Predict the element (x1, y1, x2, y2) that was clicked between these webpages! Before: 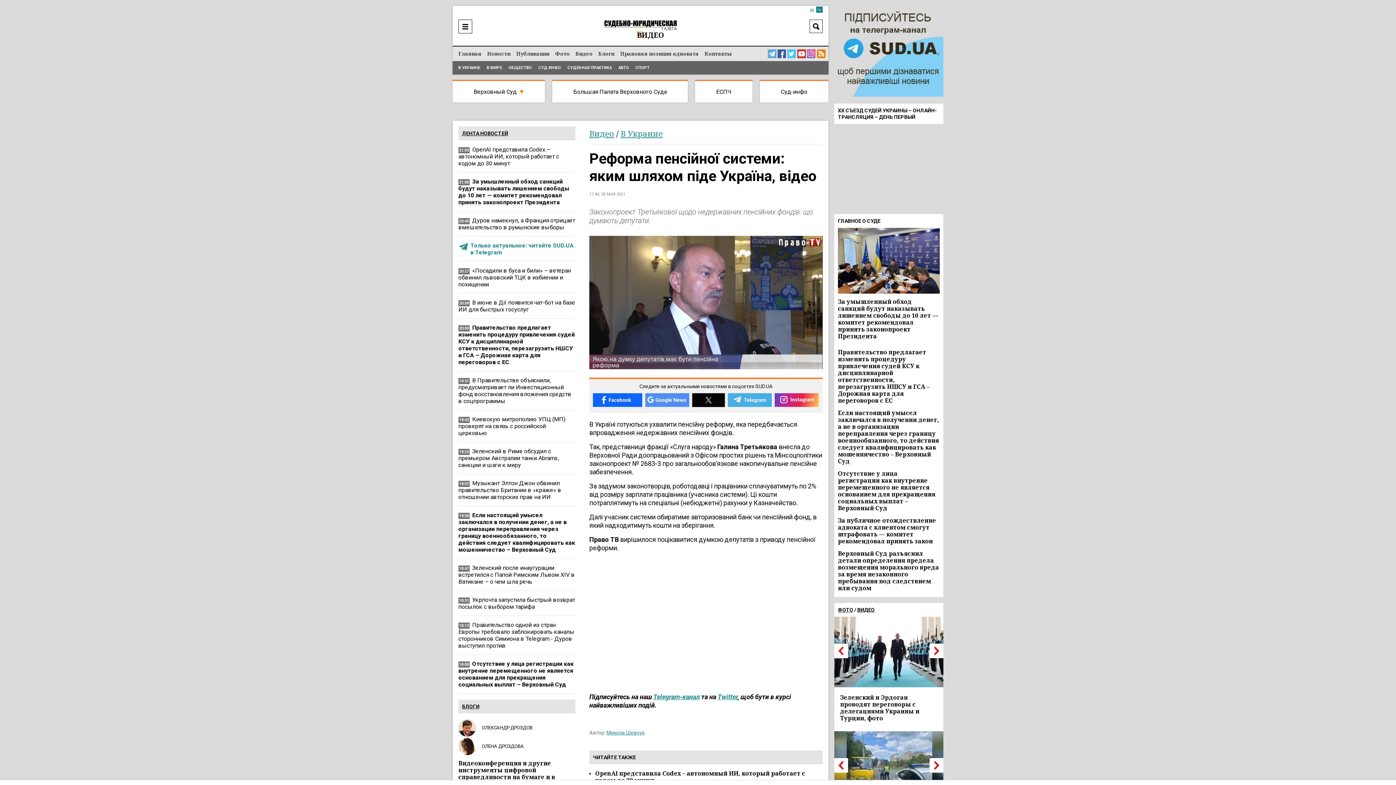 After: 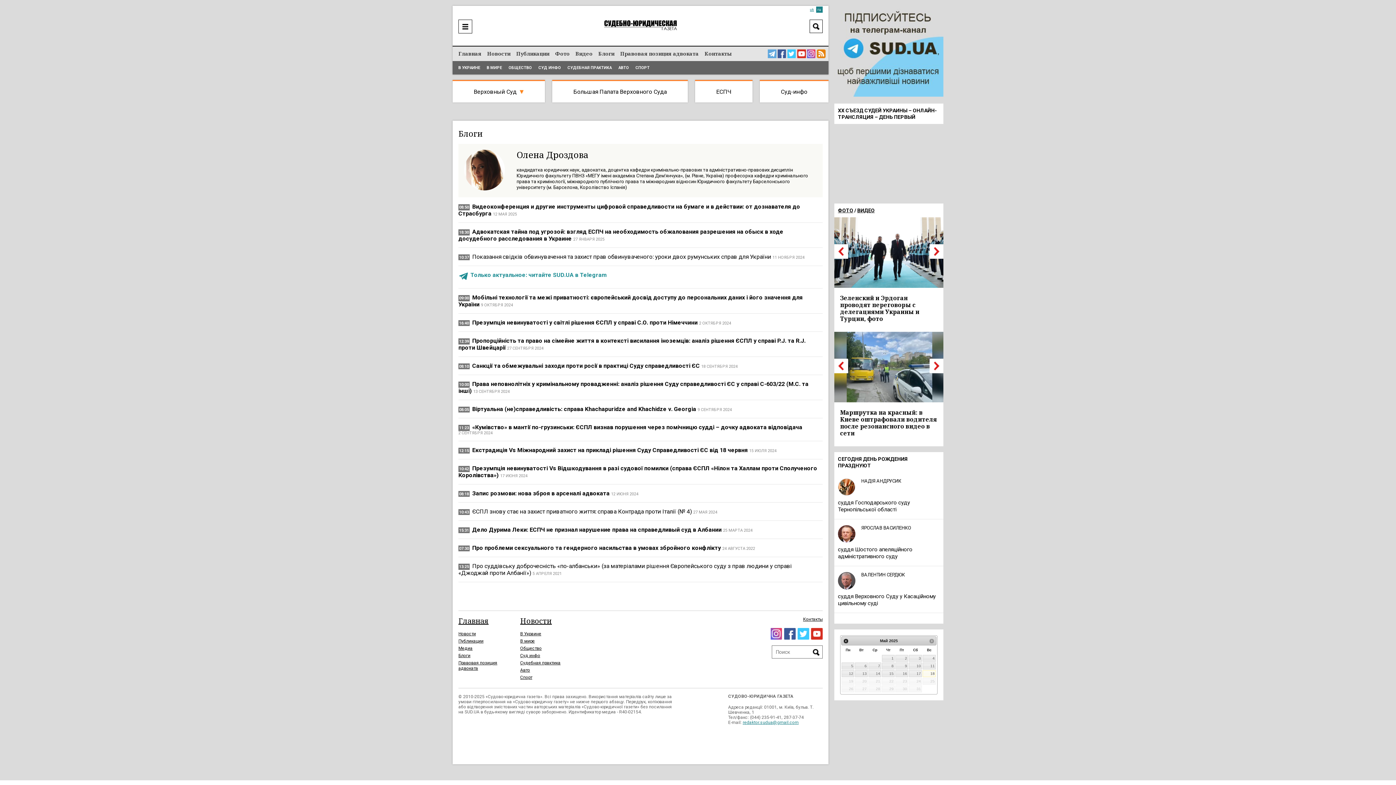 Action: bbox: (458, 738, 476, 755)